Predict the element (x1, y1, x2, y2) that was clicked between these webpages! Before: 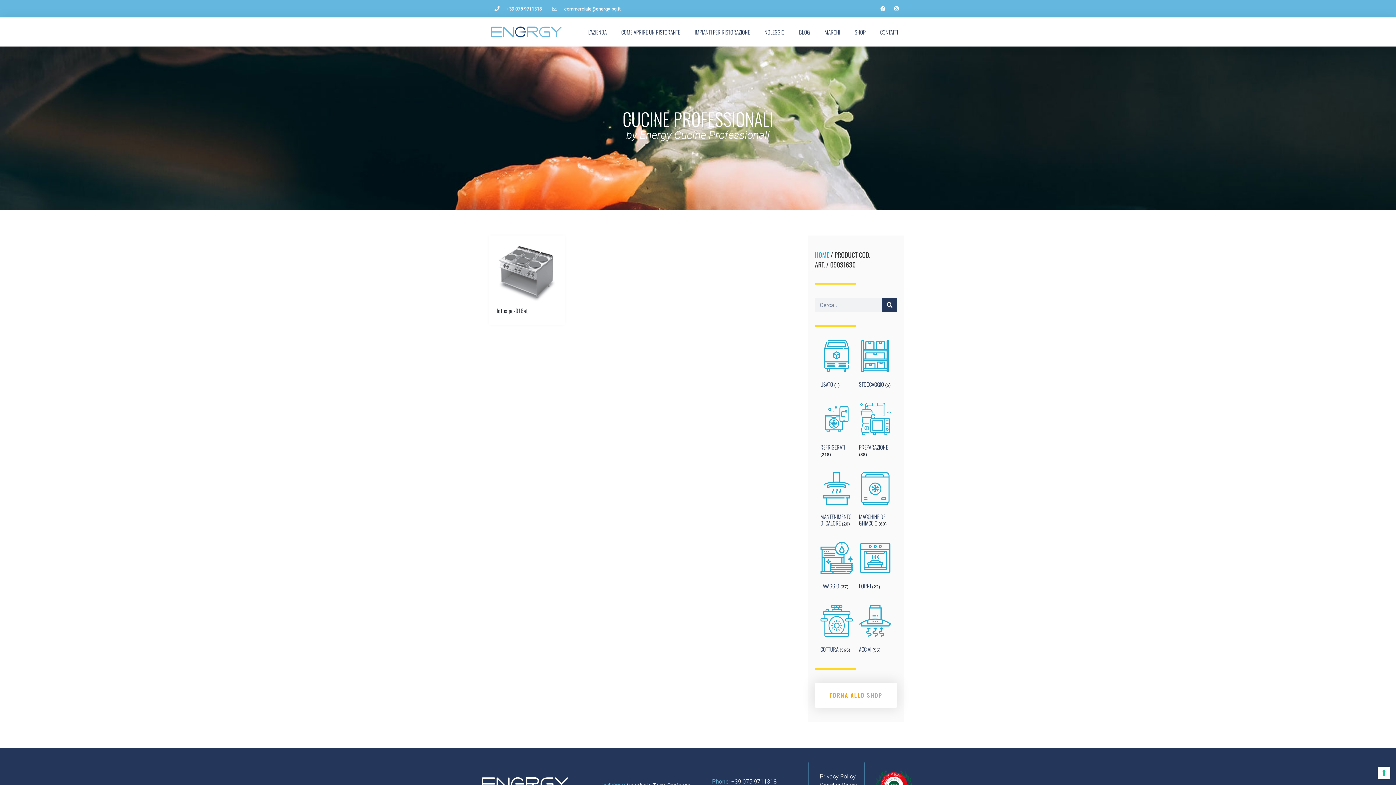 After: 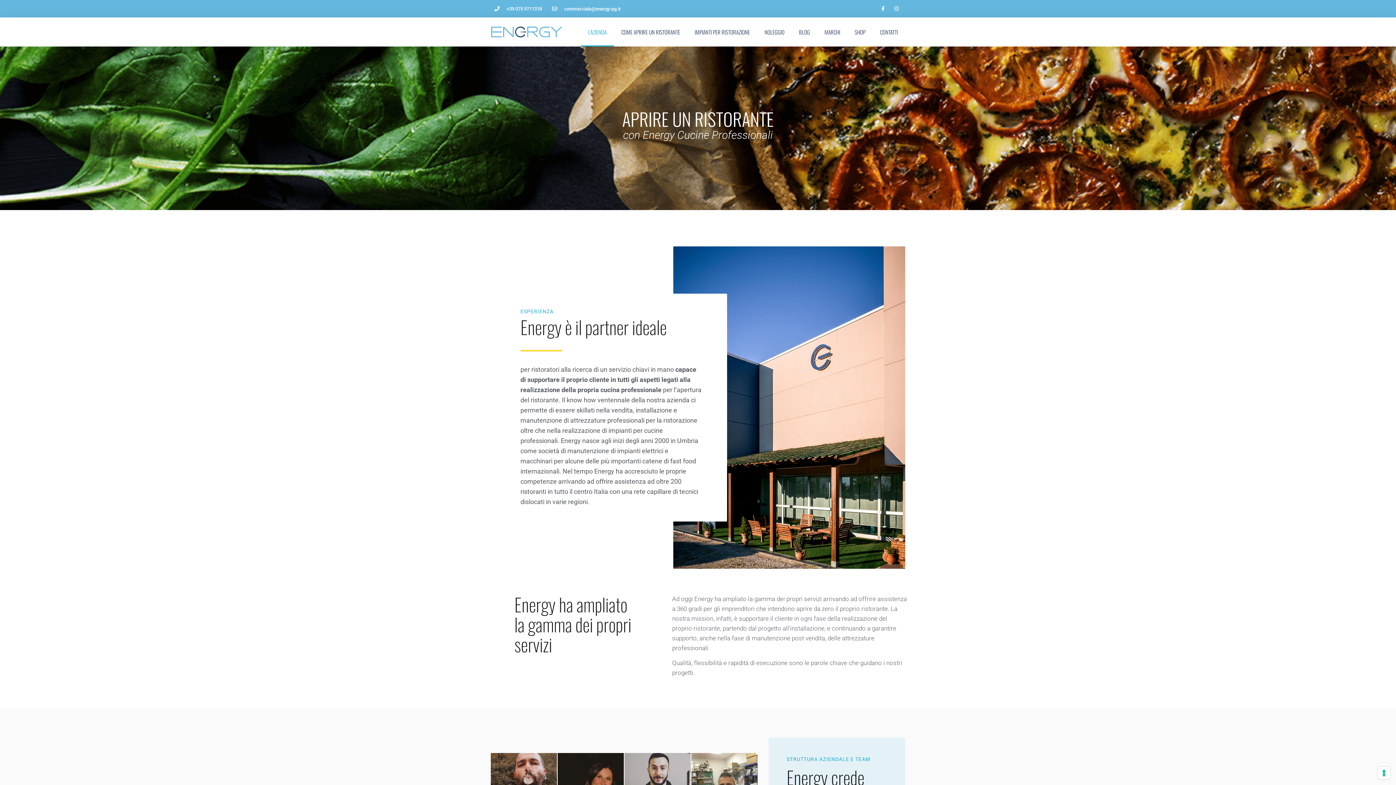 Action: label: L’AZIENDA bbox: (581, 17, 614, 46)